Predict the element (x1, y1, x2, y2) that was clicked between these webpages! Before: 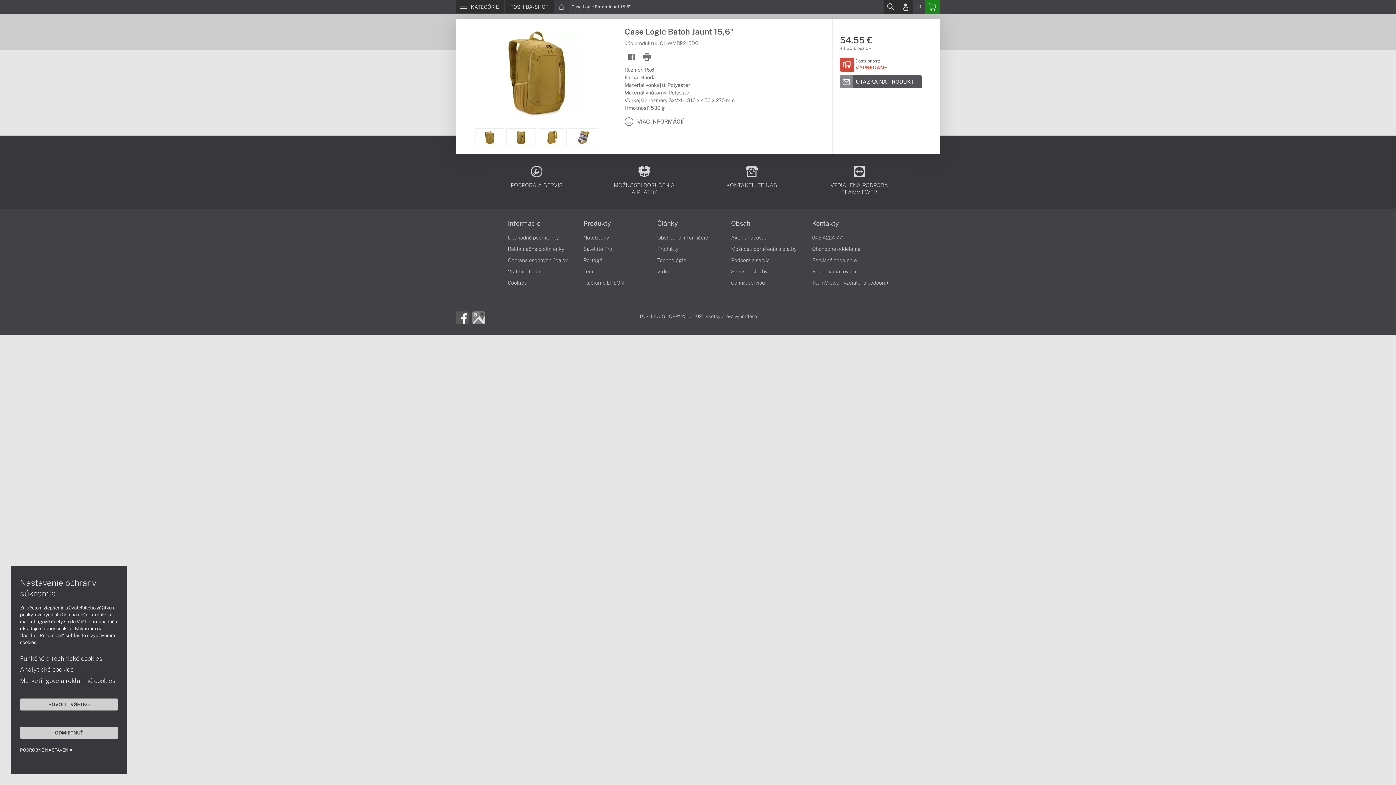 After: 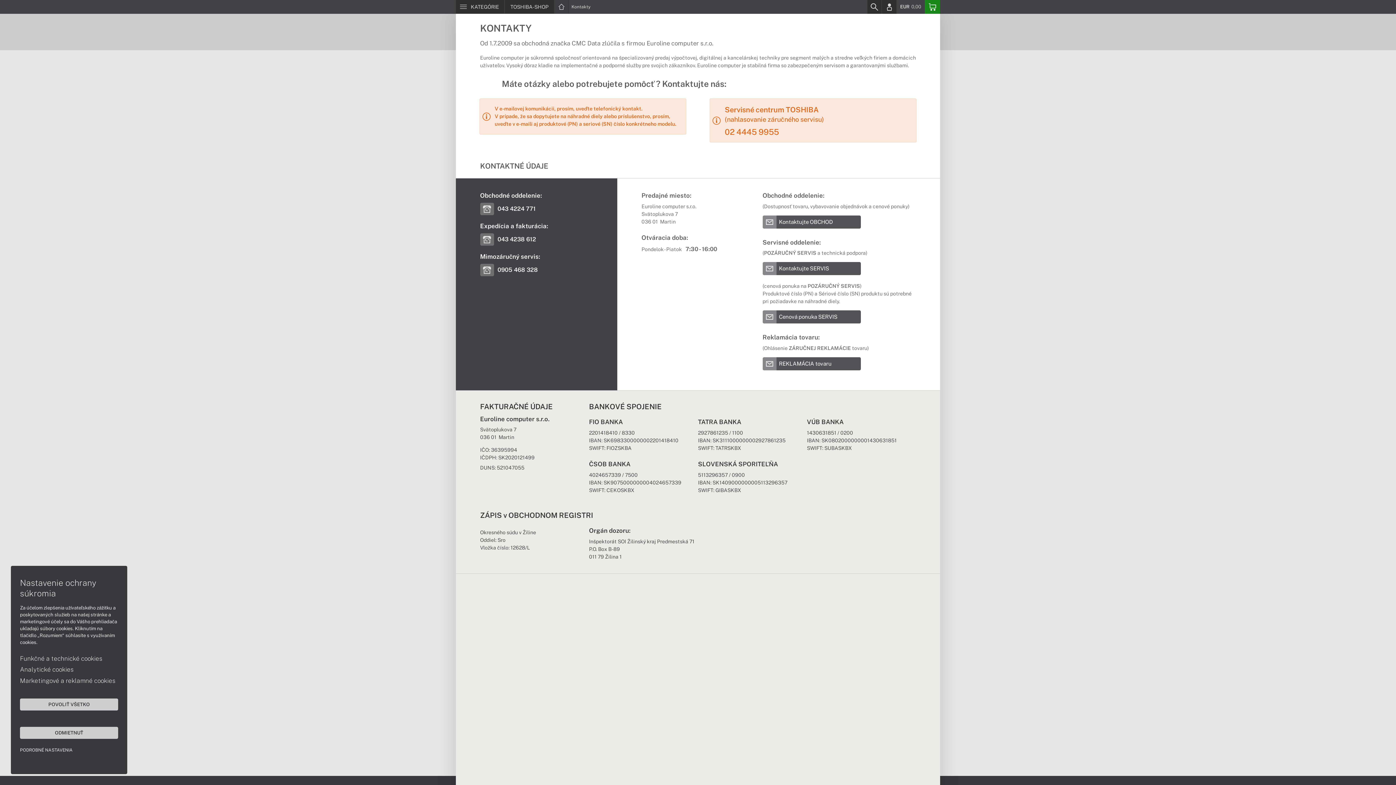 Action: bbox: (812, 220, 839, 226) label: Kontakty